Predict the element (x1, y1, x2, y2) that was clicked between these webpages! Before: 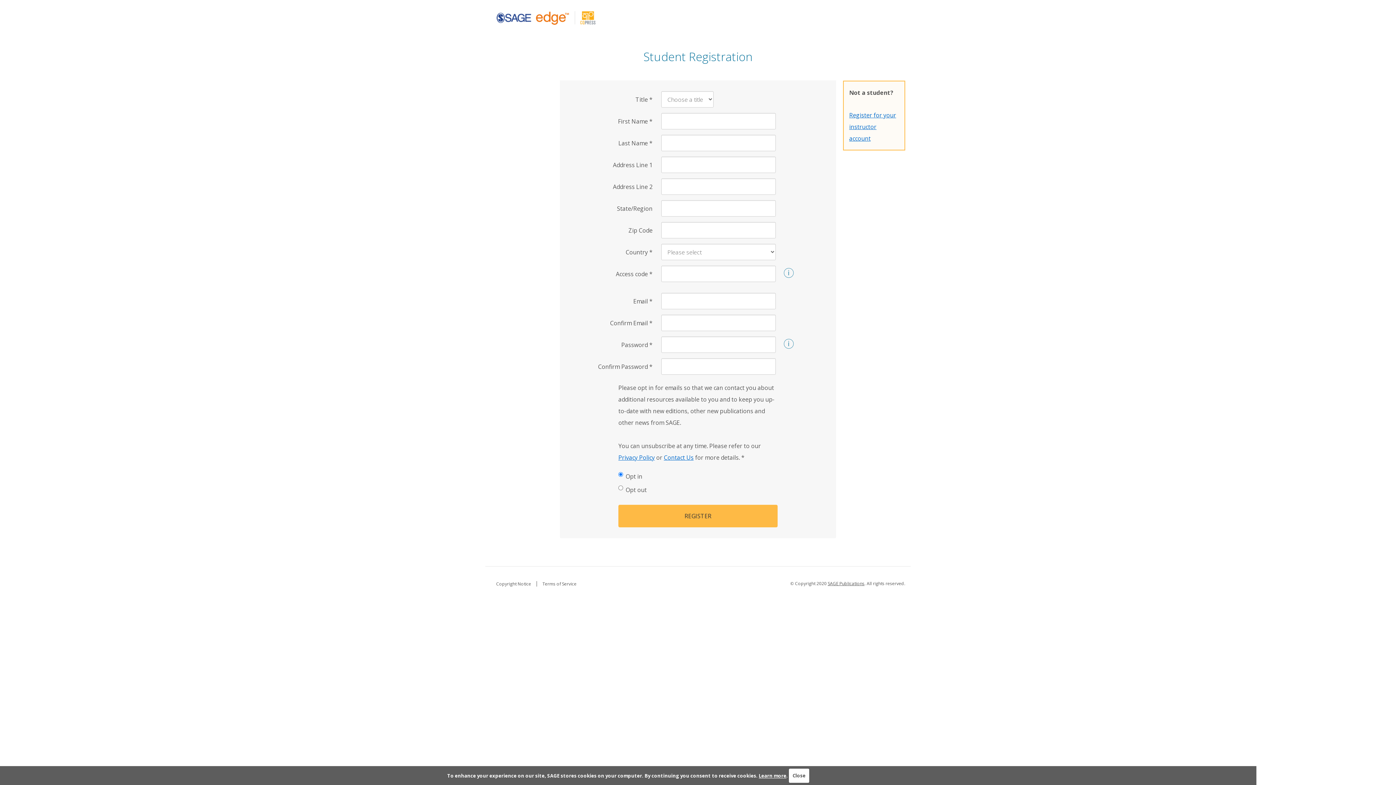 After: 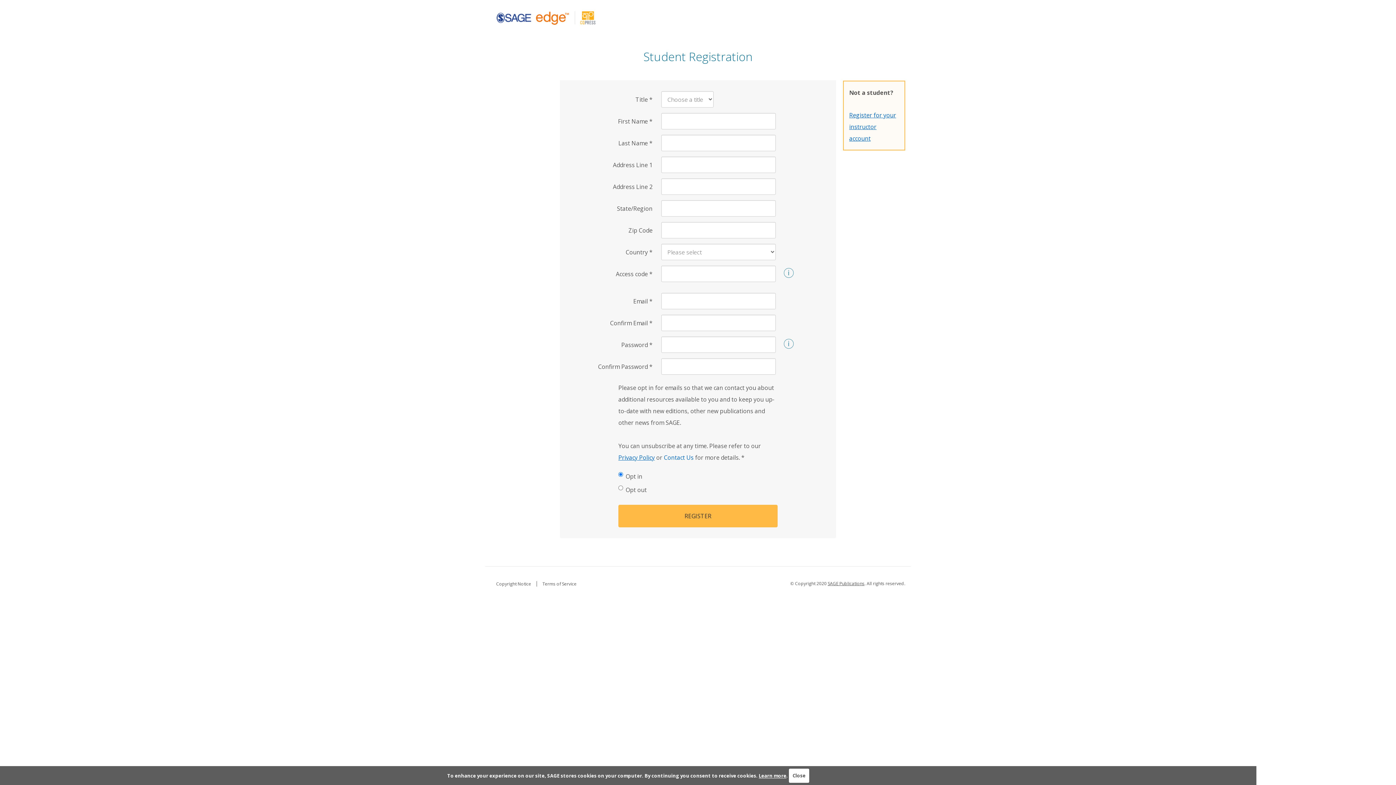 Action: bbox: (664, 453, 693, 461) label: Contact Us